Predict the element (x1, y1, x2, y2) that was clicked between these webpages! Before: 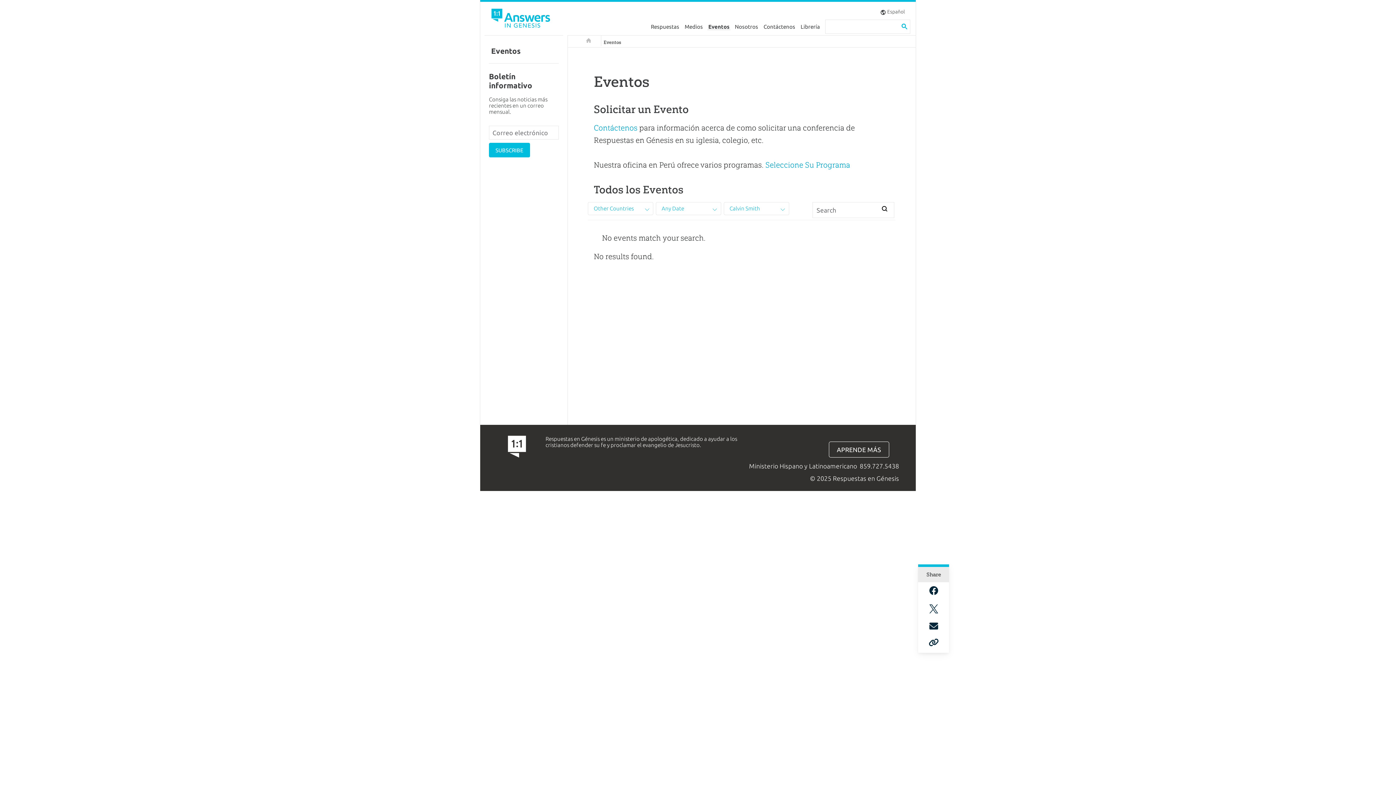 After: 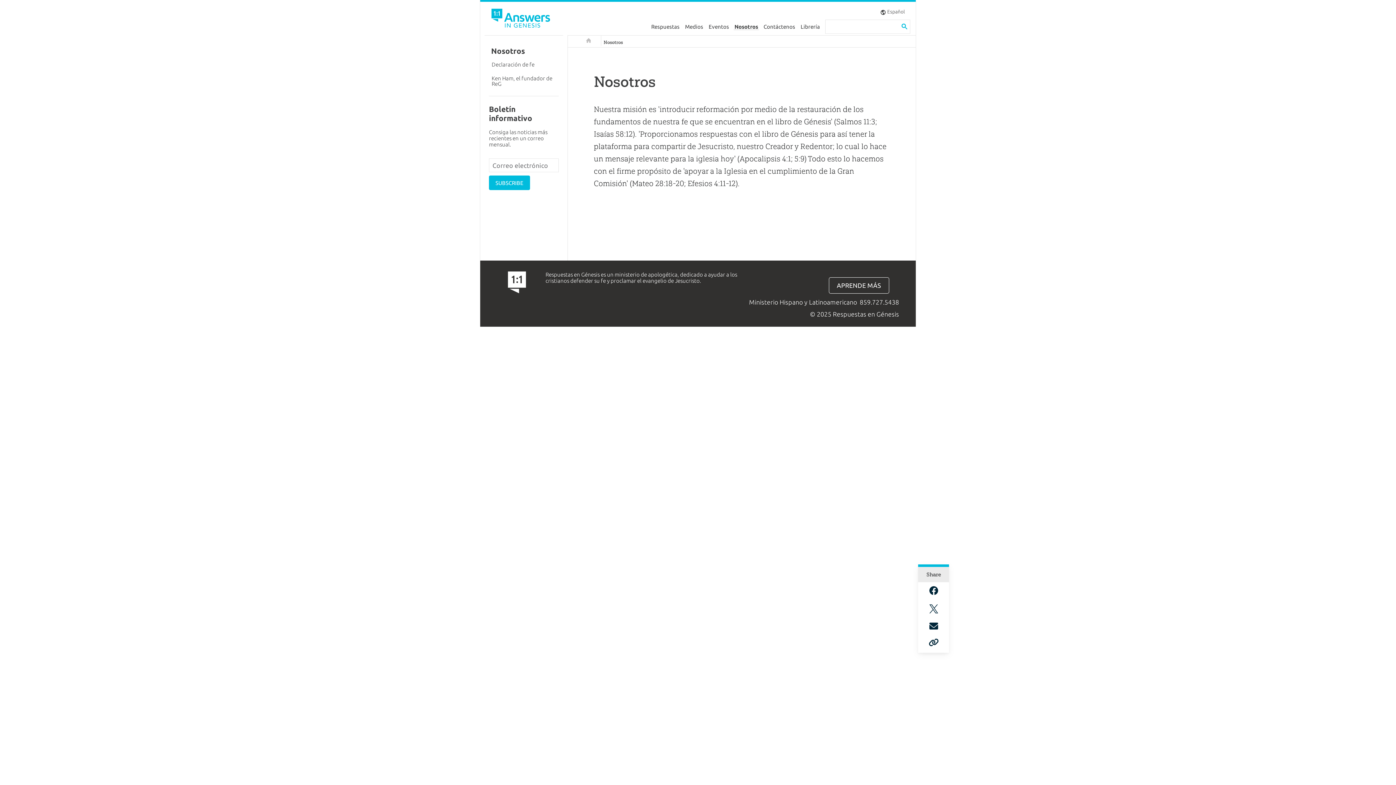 Action: bbox: (732, 19, 761, 33) label: Nosotros